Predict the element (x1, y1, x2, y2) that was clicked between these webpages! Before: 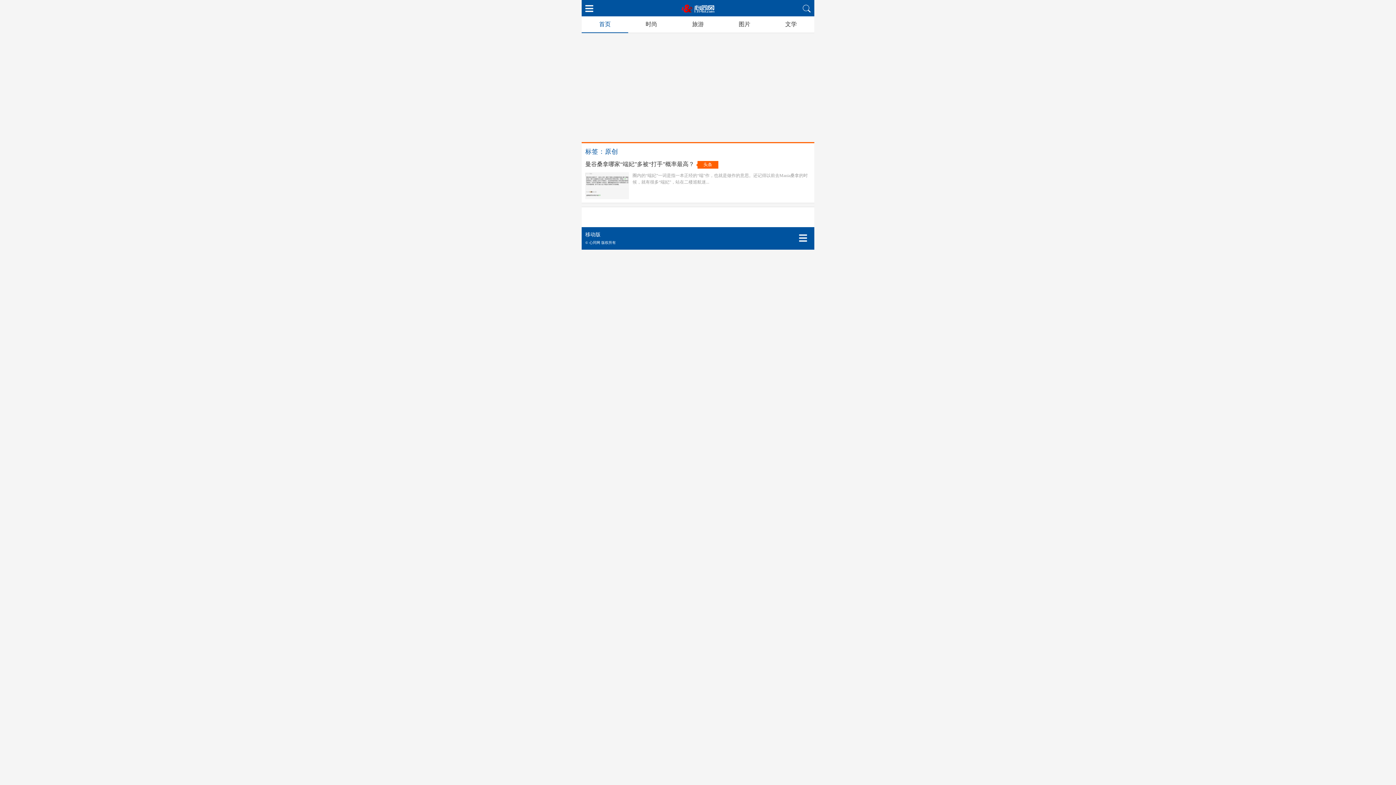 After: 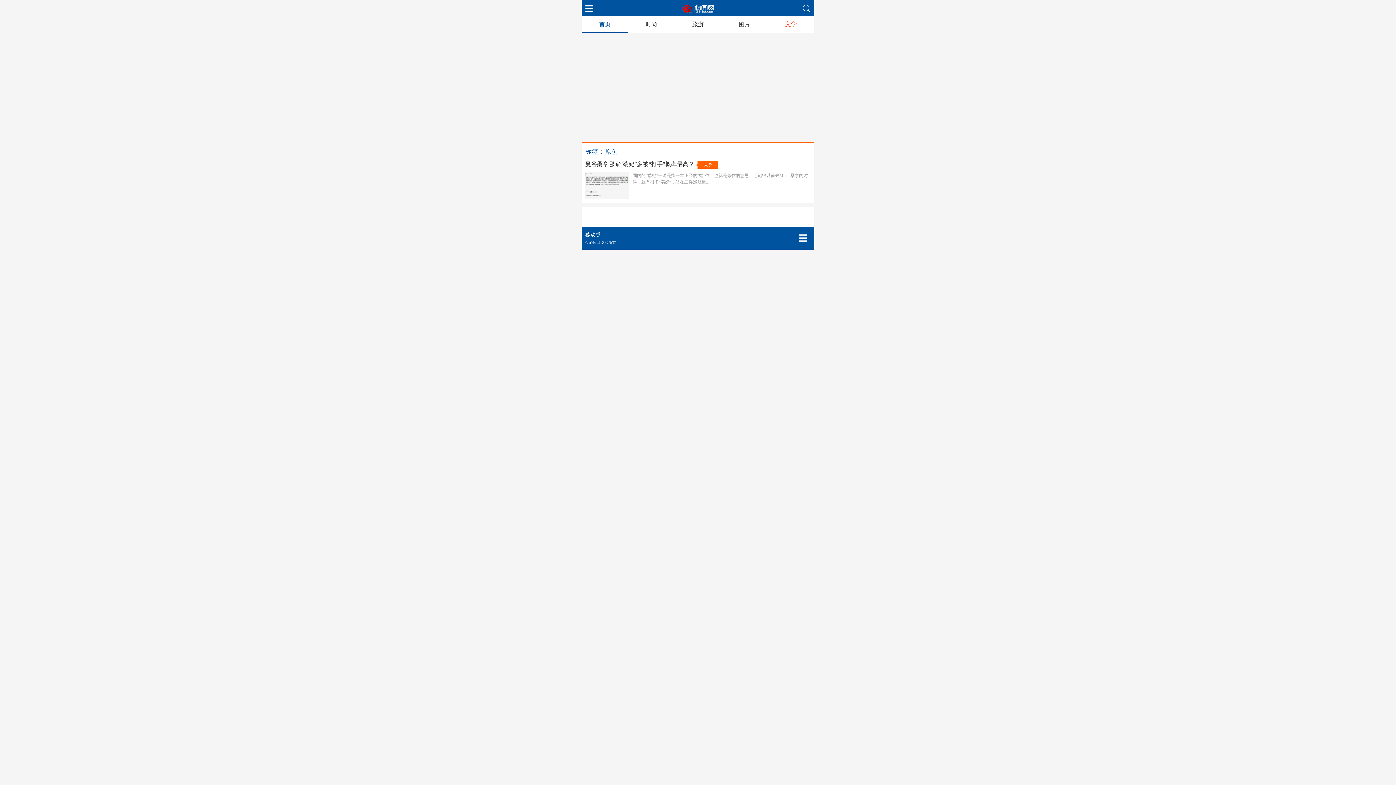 Action: bbox: (768, 16, 814, 32) label: 文学